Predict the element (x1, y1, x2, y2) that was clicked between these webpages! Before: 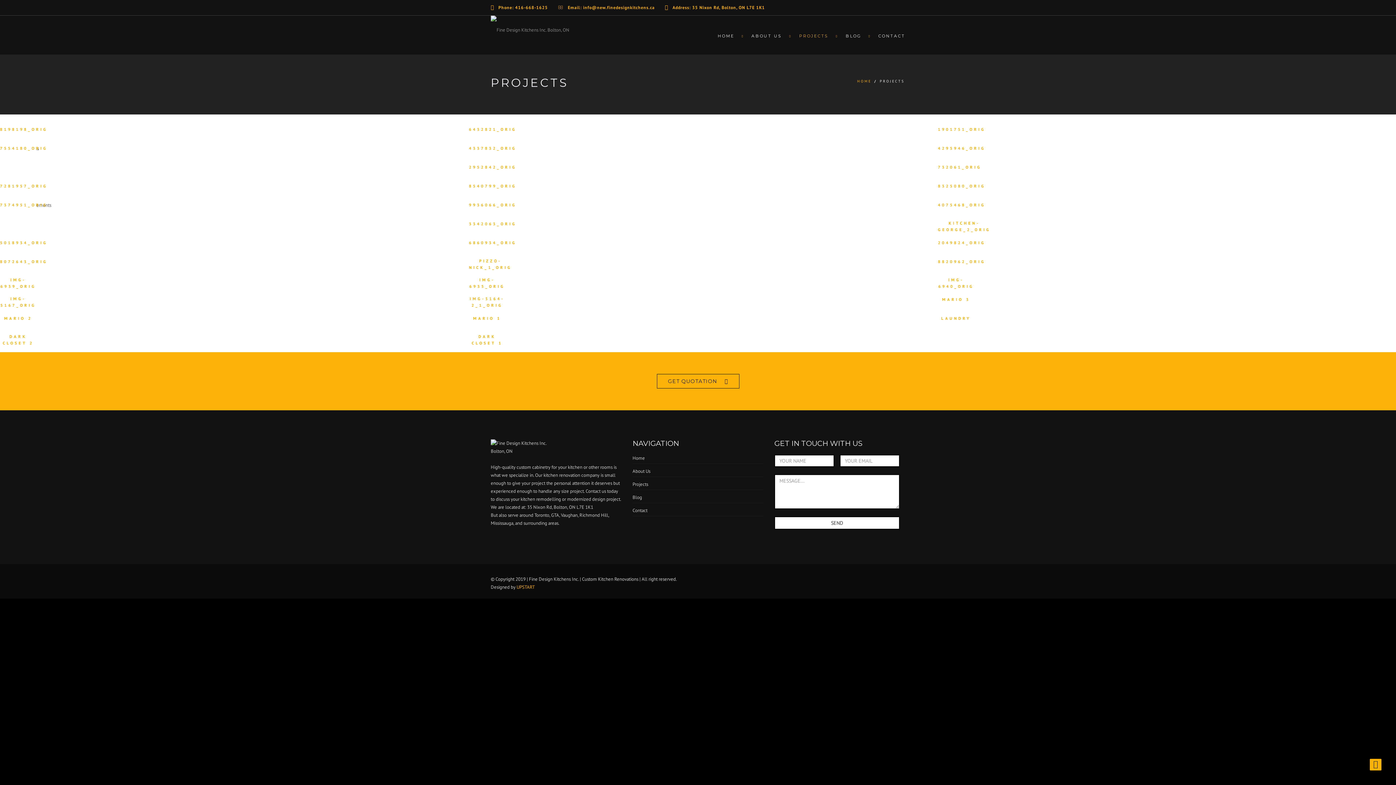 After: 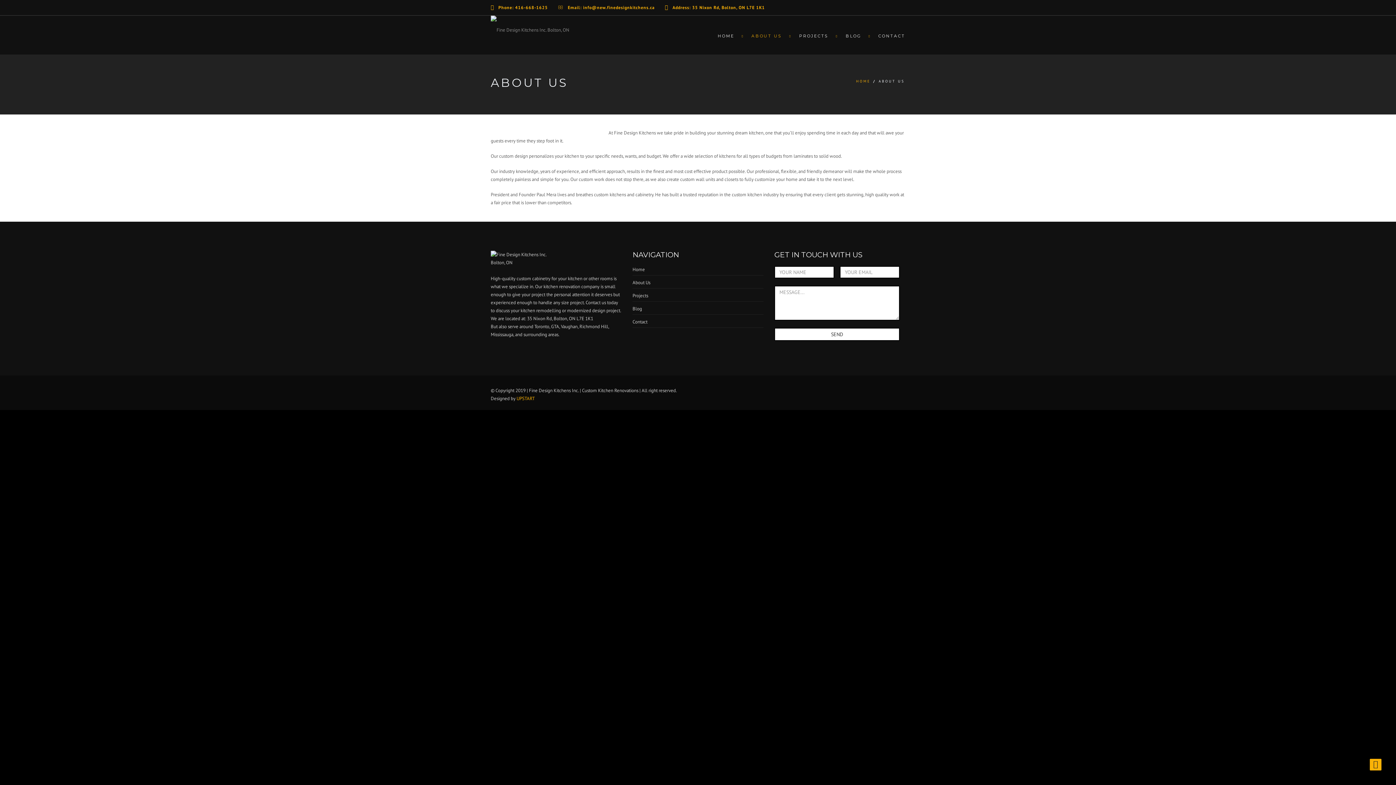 Action: label: ABOUT US bbox: (744, 20, 792, 49)